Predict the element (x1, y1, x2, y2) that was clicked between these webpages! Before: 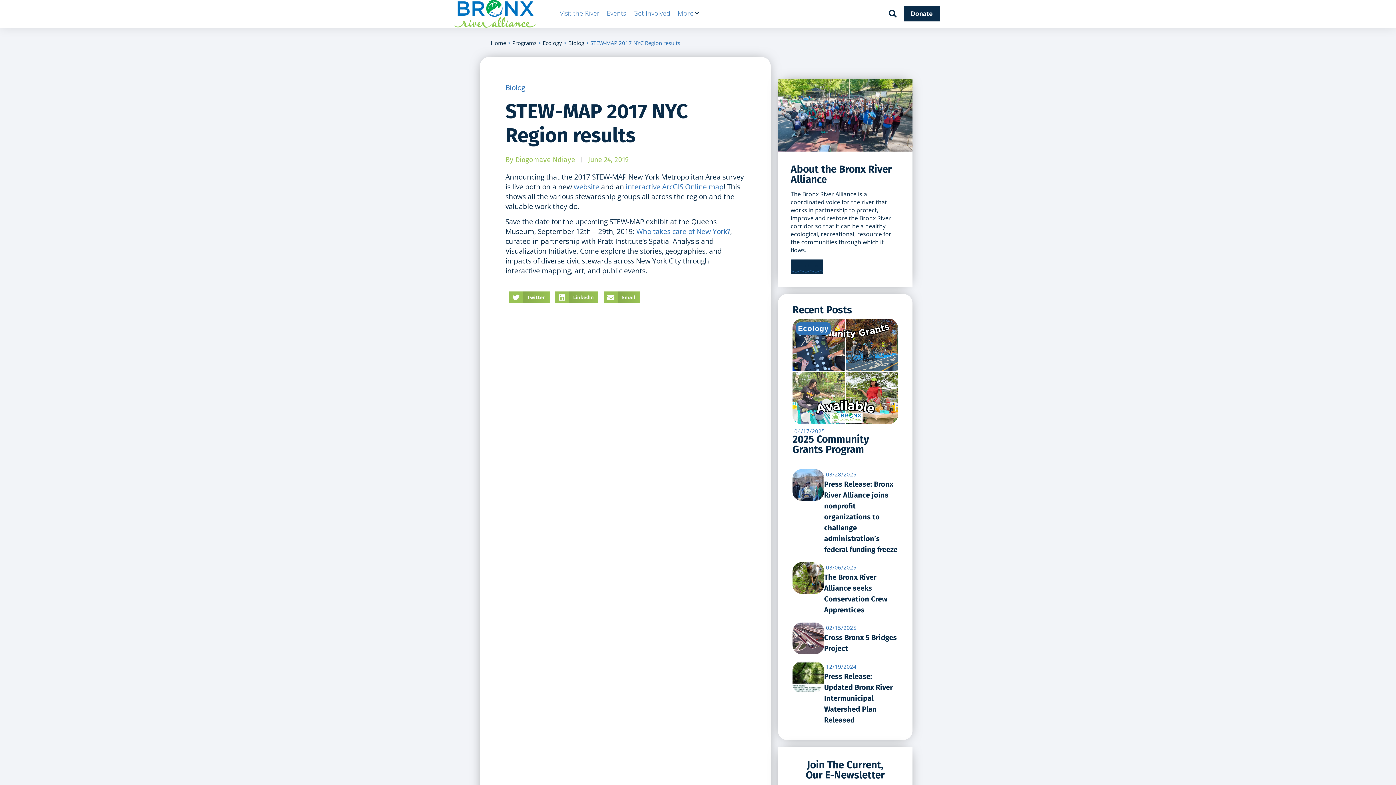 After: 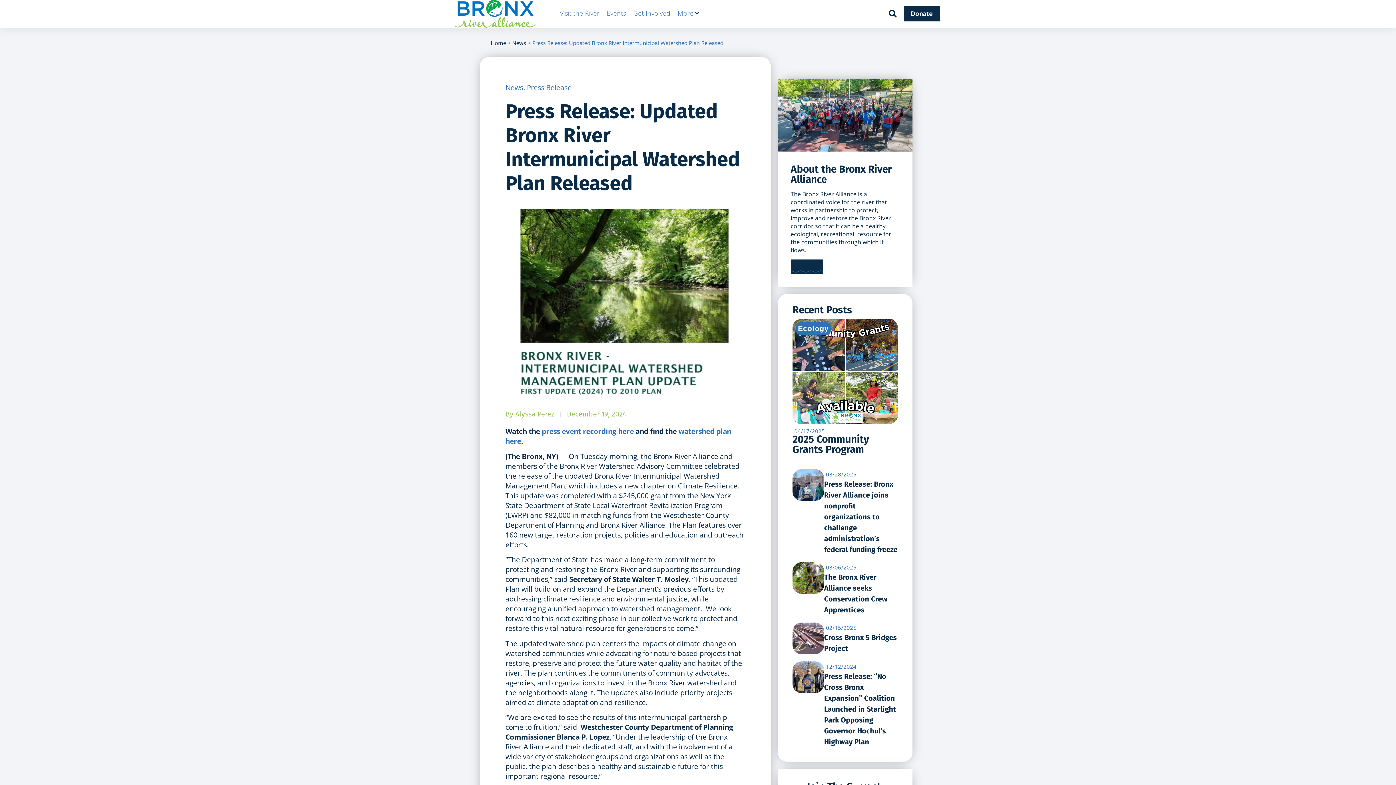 Action: bbox: (824, 672, 893, 724) label: Press Release: Updated Bronx River Intermunicipal Watershed Plan Released